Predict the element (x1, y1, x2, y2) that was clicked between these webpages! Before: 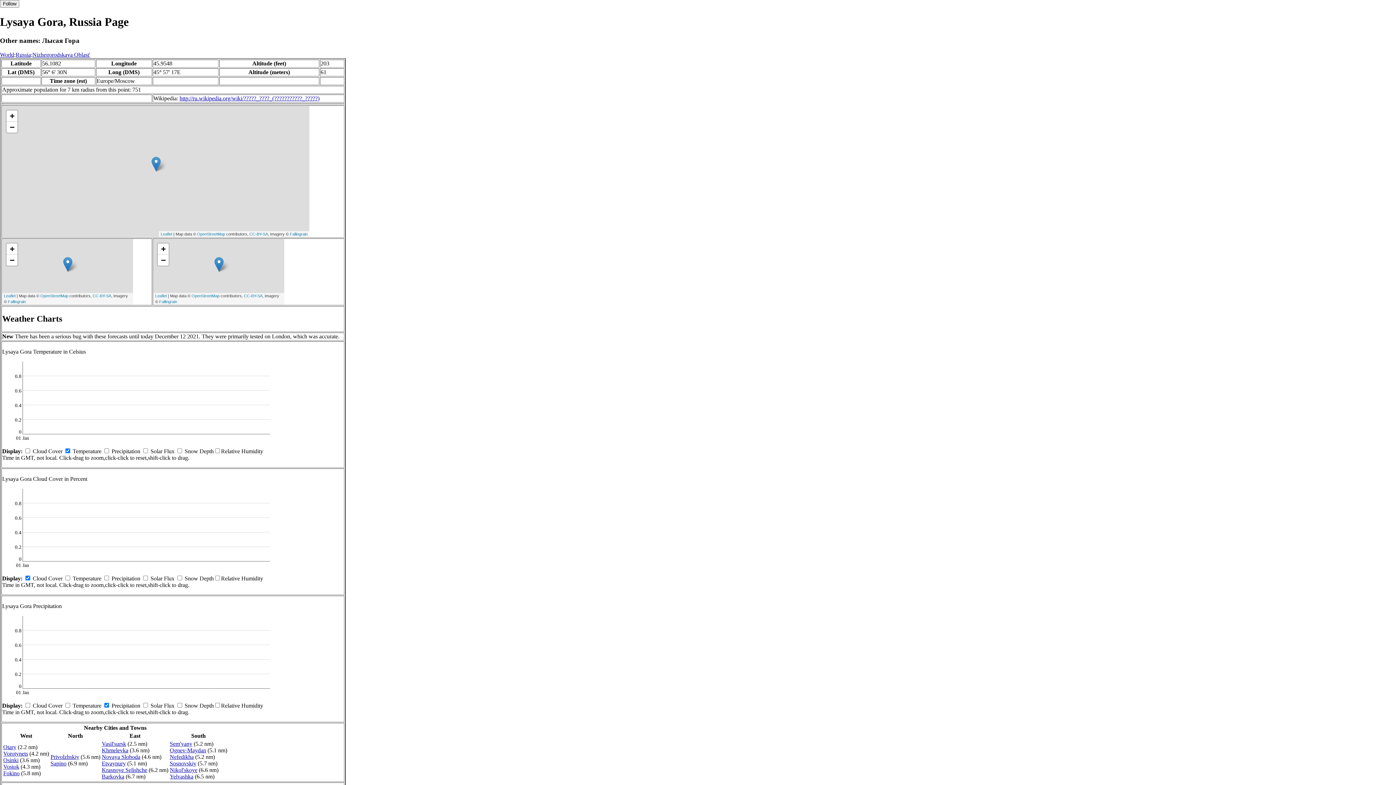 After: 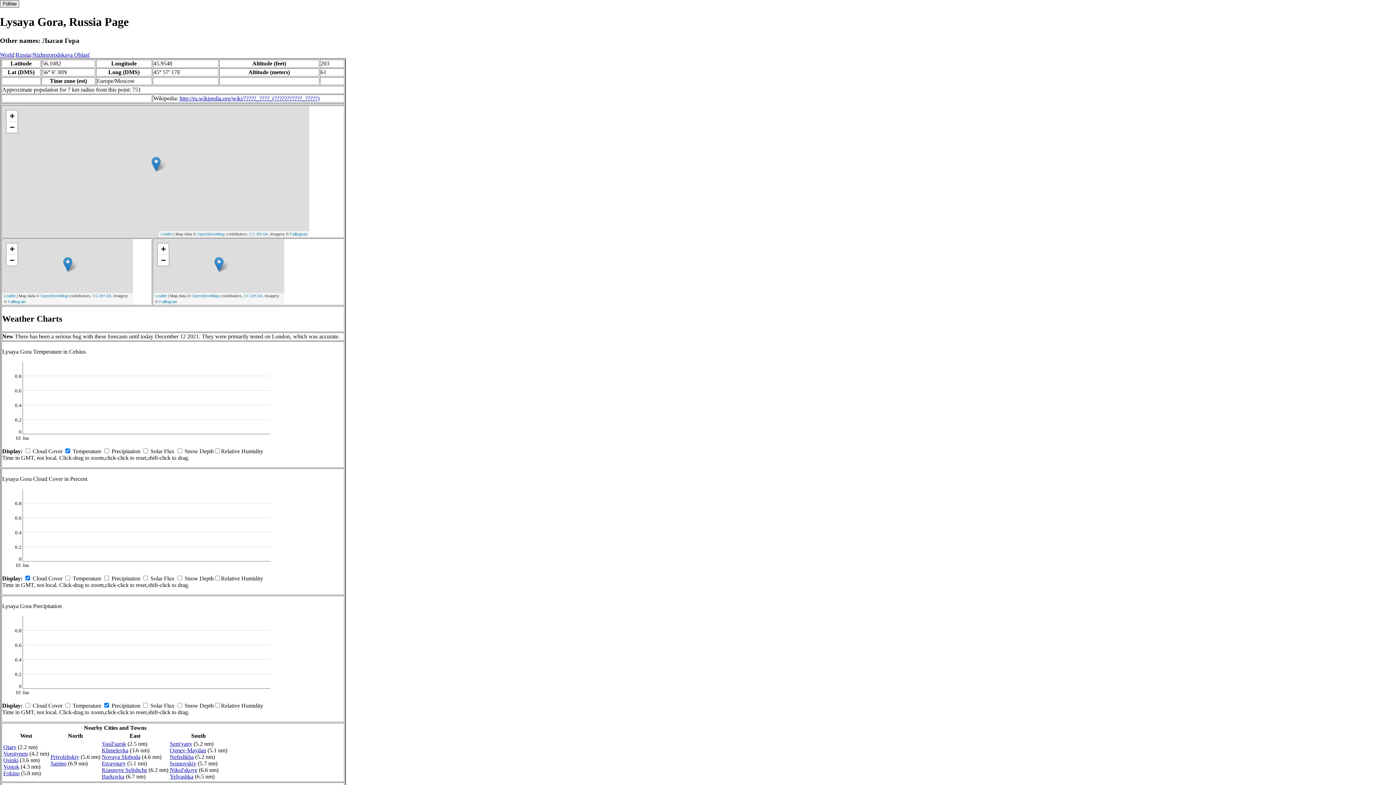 Action: label: Follow bbox: (0, 0, 19, 7)